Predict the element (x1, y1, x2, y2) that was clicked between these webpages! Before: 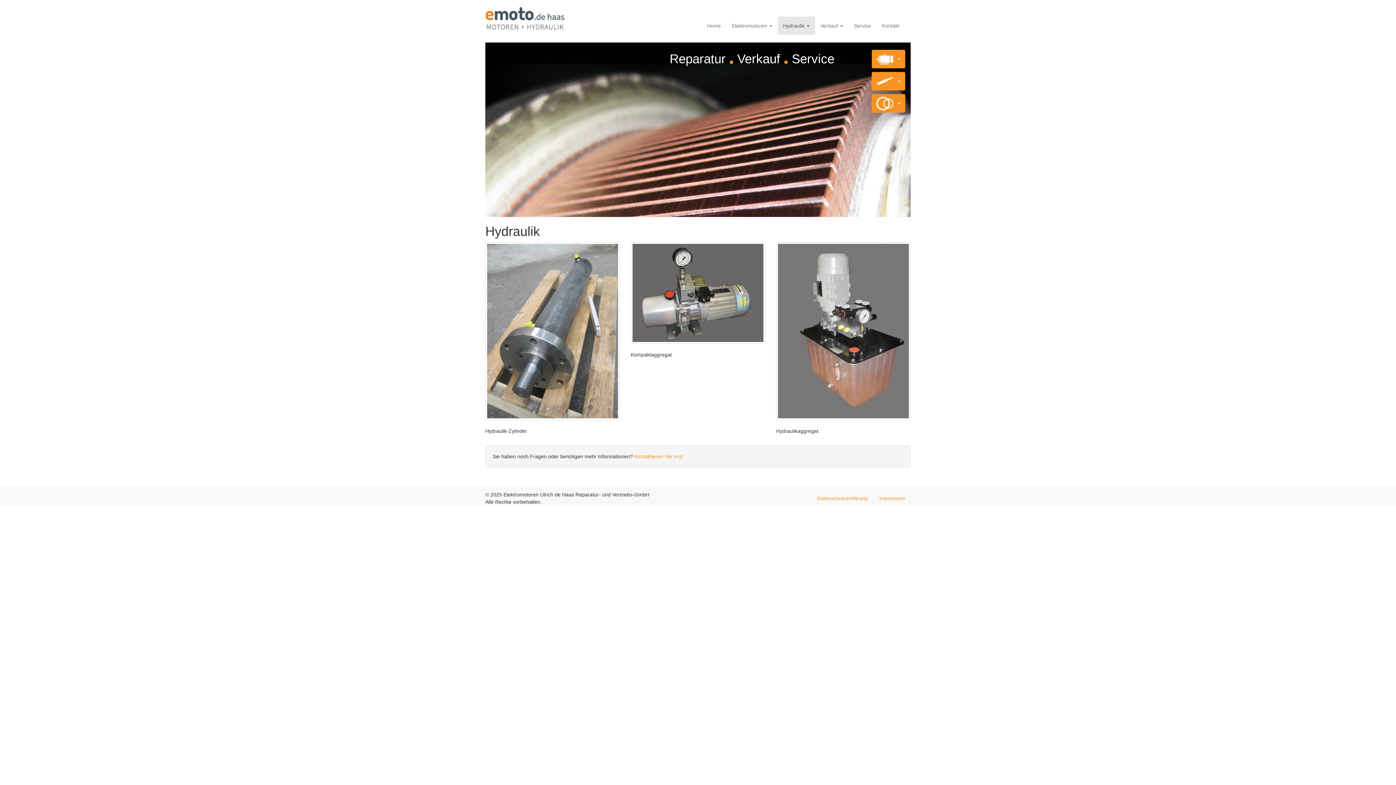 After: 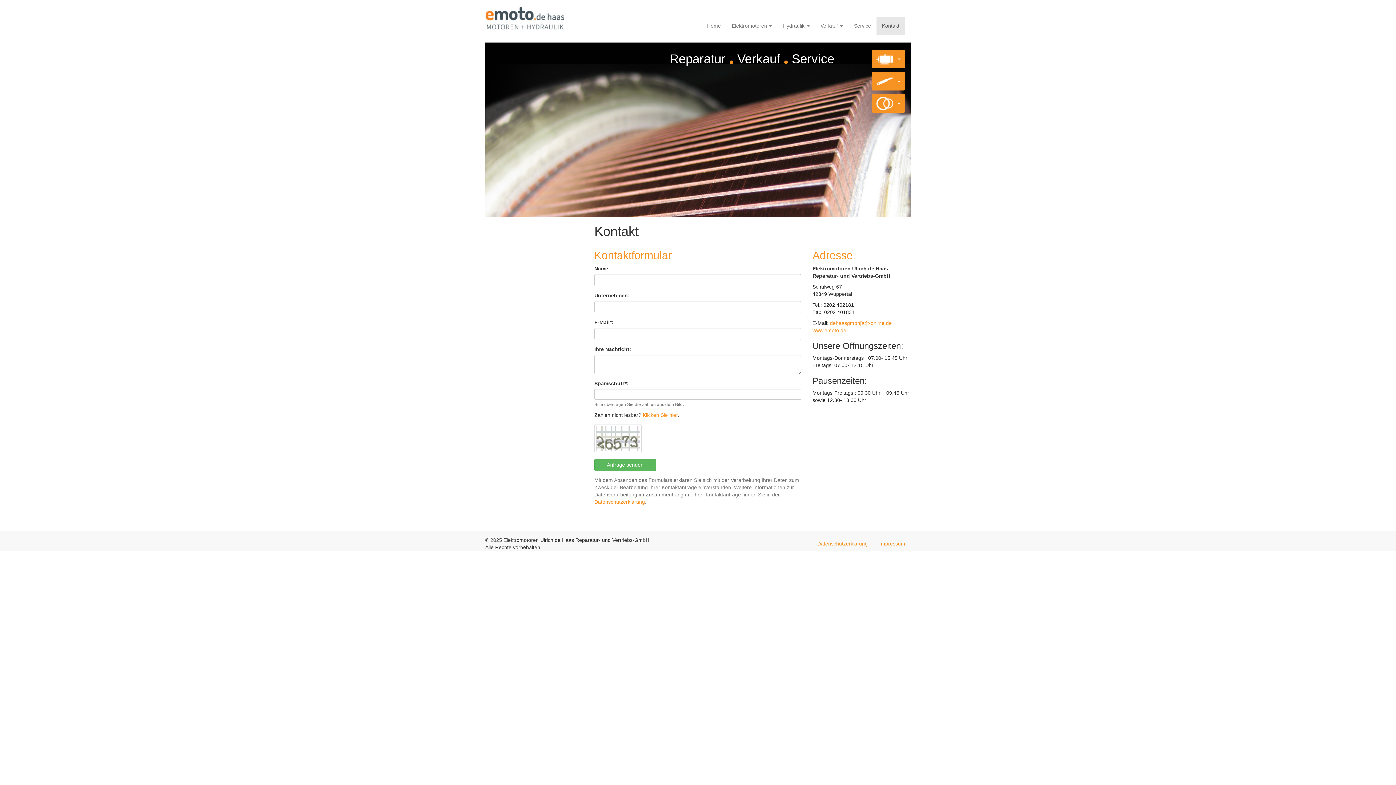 Action: bbox: (634, 453, 683, 459) label: Kontaktieren Sie uns!